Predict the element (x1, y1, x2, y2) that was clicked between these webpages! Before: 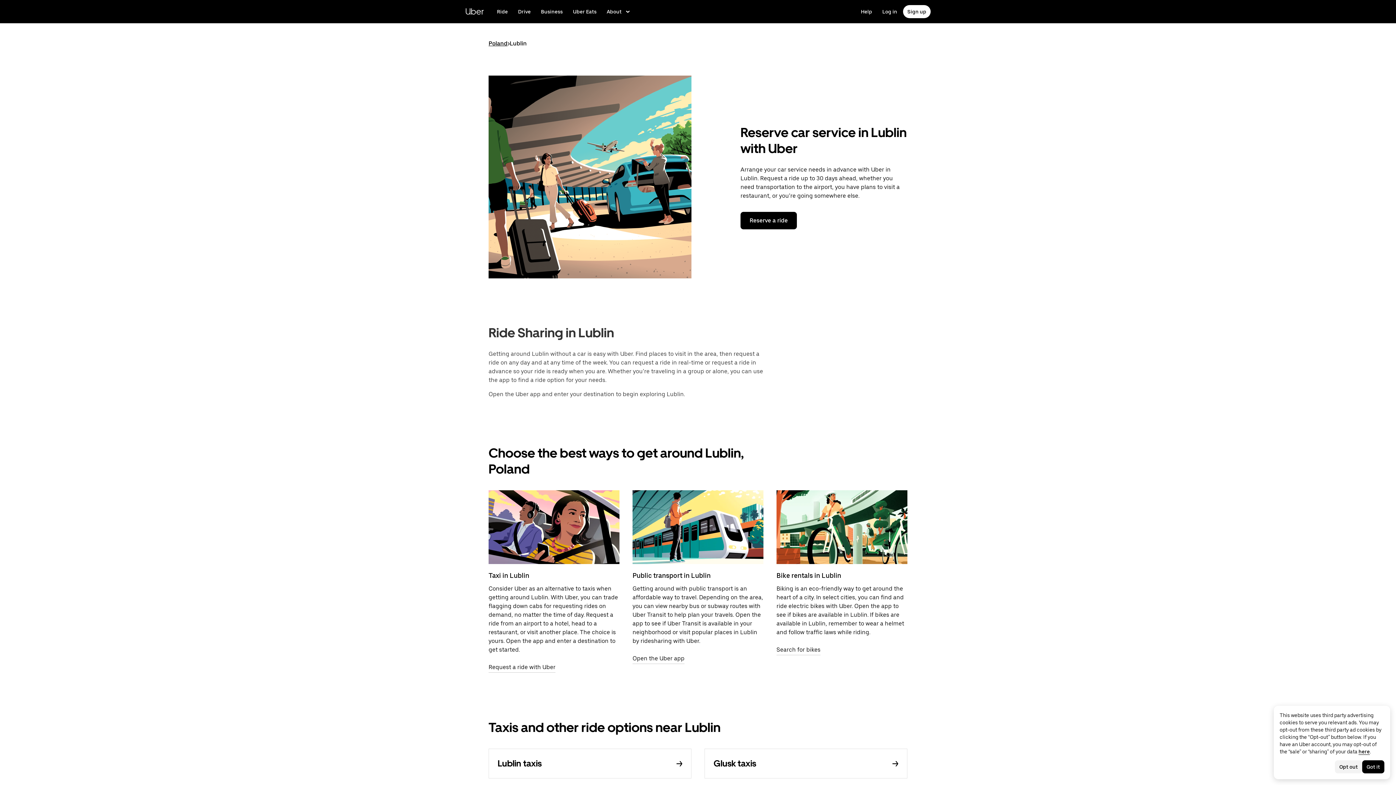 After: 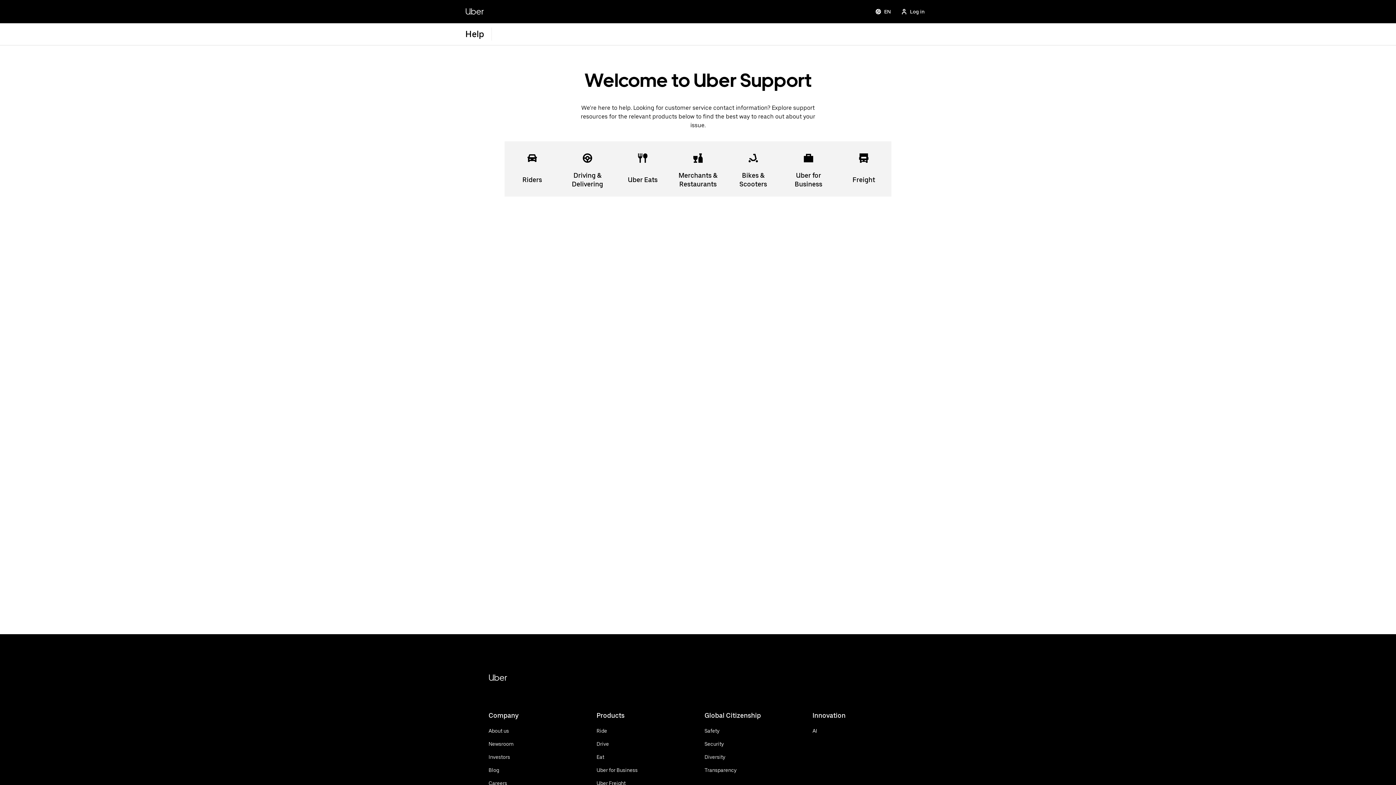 Action: label: Get help bbox: (856, 5, 876, 18)